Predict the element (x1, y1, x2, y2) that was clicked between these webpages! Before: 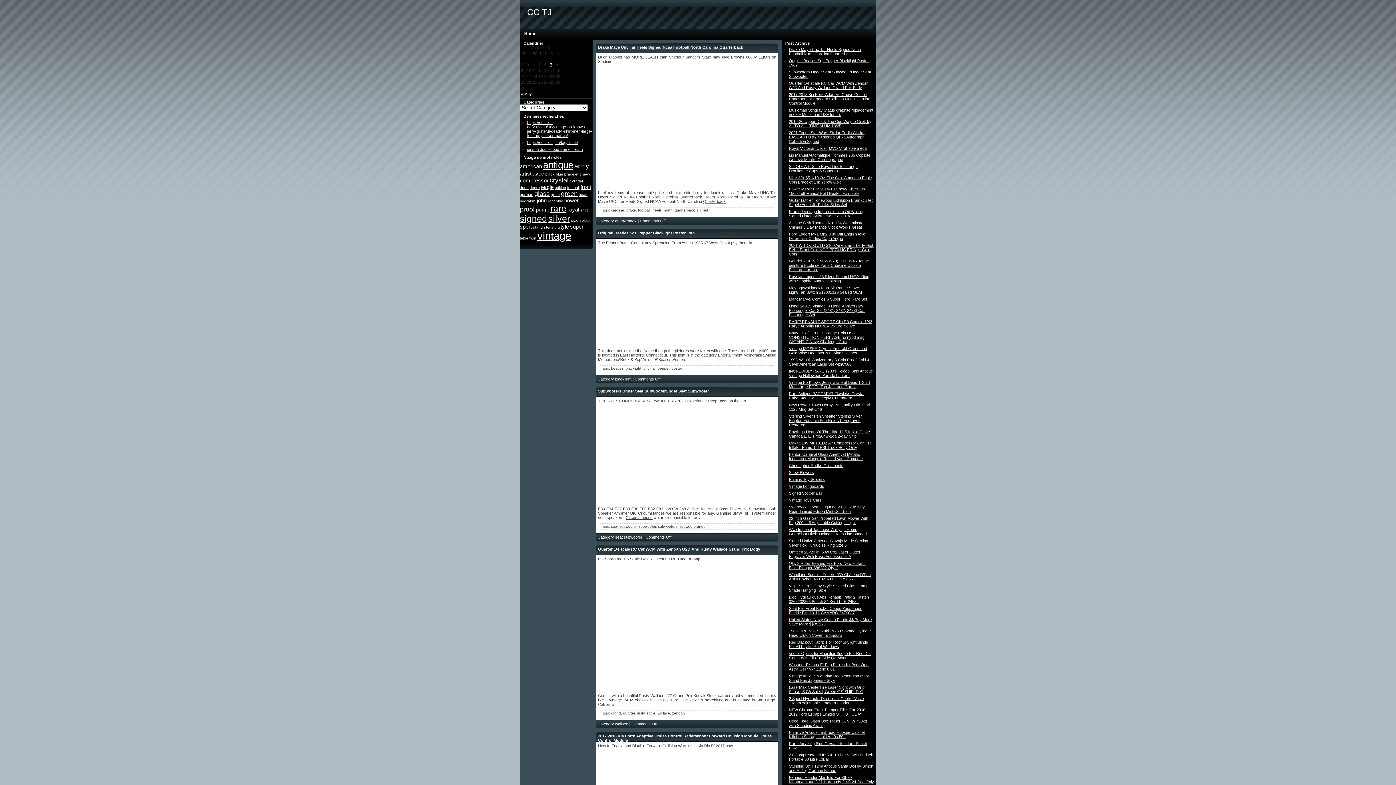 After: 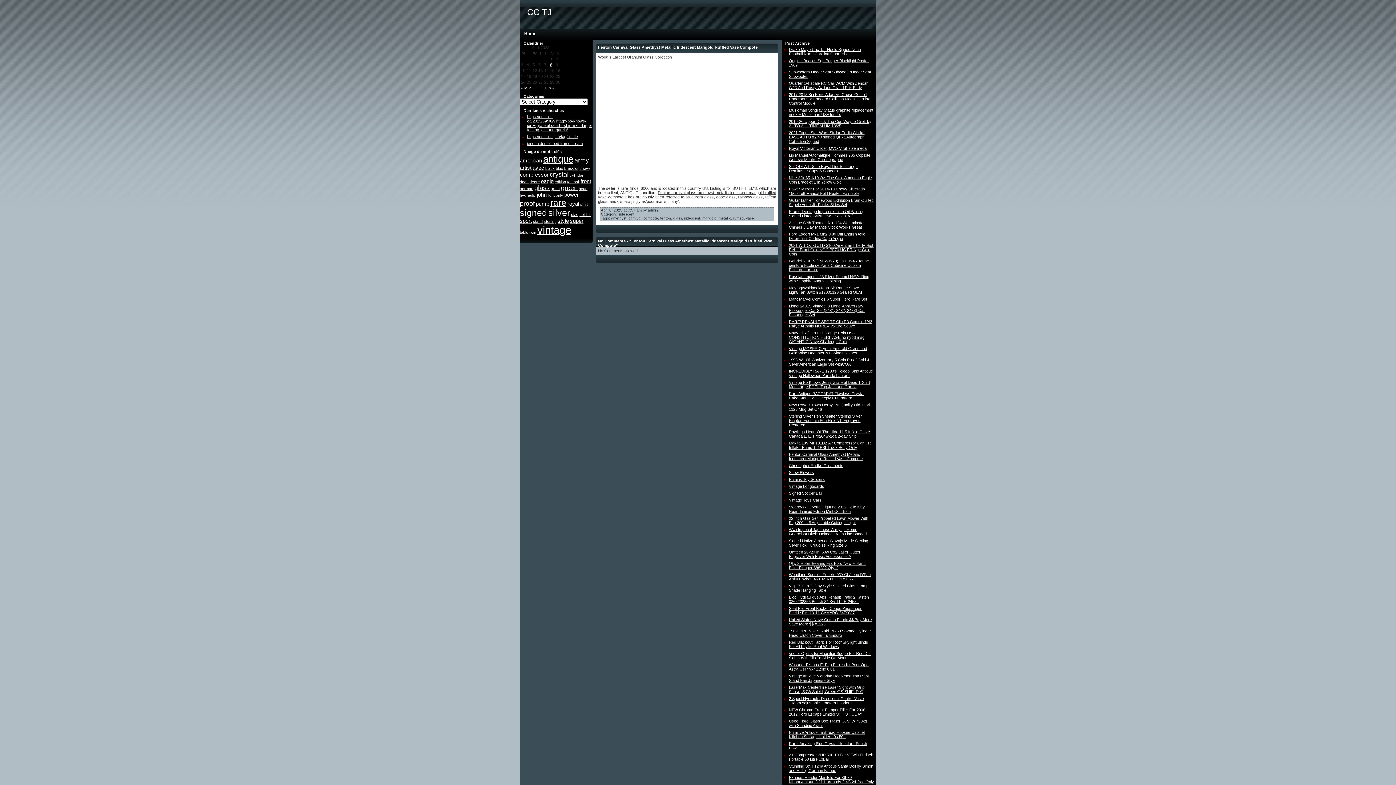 Action: bbox: (789, 452, 862, 461) label: Fenton Carnival Glass Amethyst Metallic Iridescent Marigold Ruffled Vase Compote